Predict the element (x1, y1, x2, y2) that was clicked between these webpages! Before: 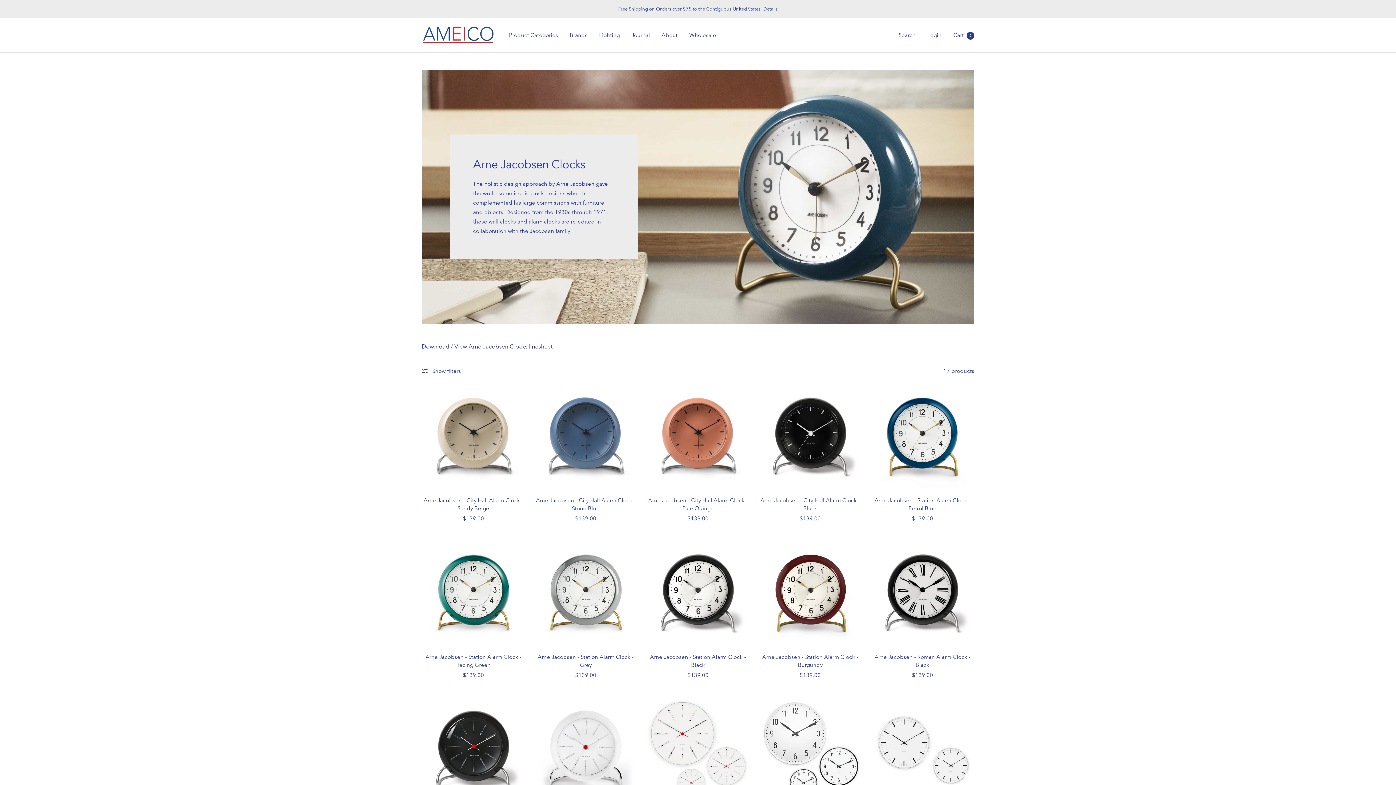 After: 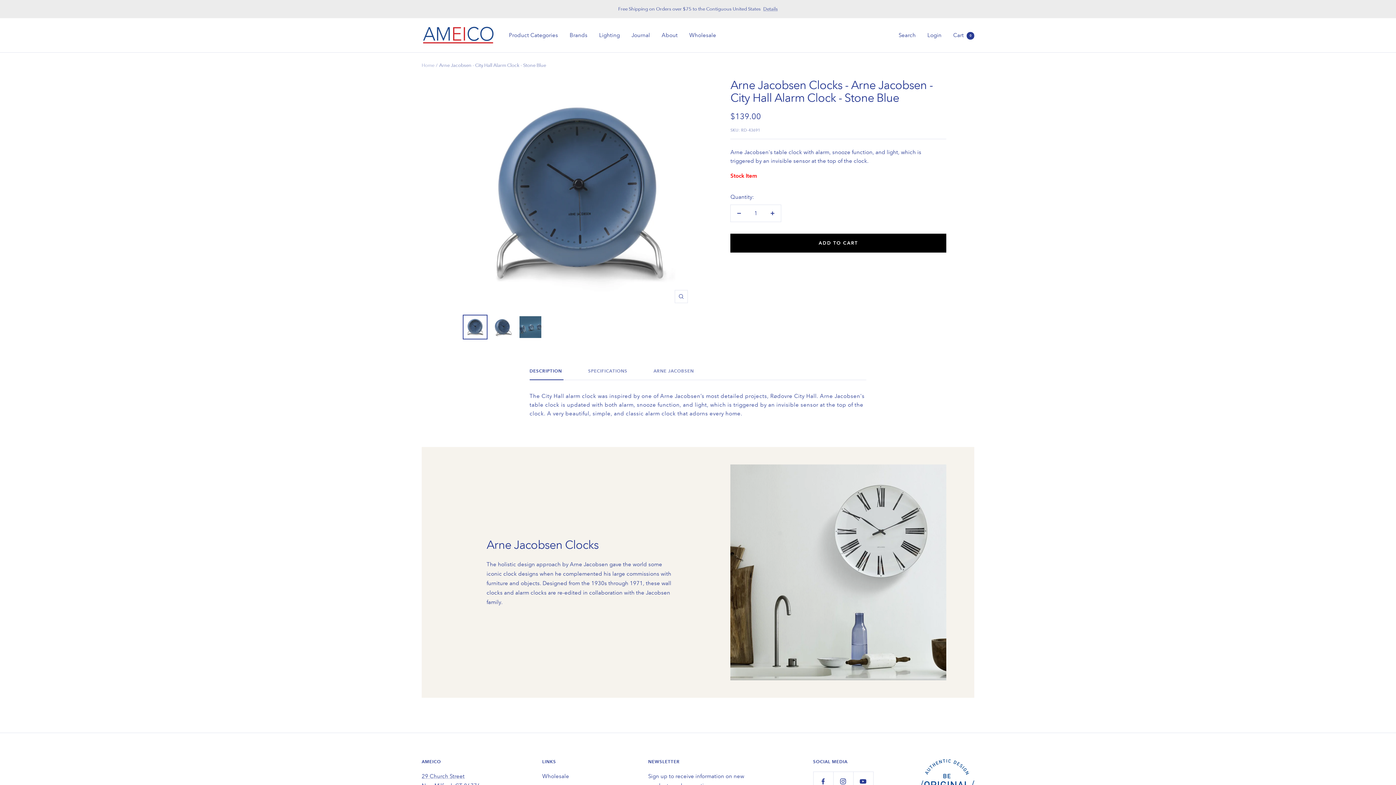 Action: bbox: (534, 384, 637, 488)